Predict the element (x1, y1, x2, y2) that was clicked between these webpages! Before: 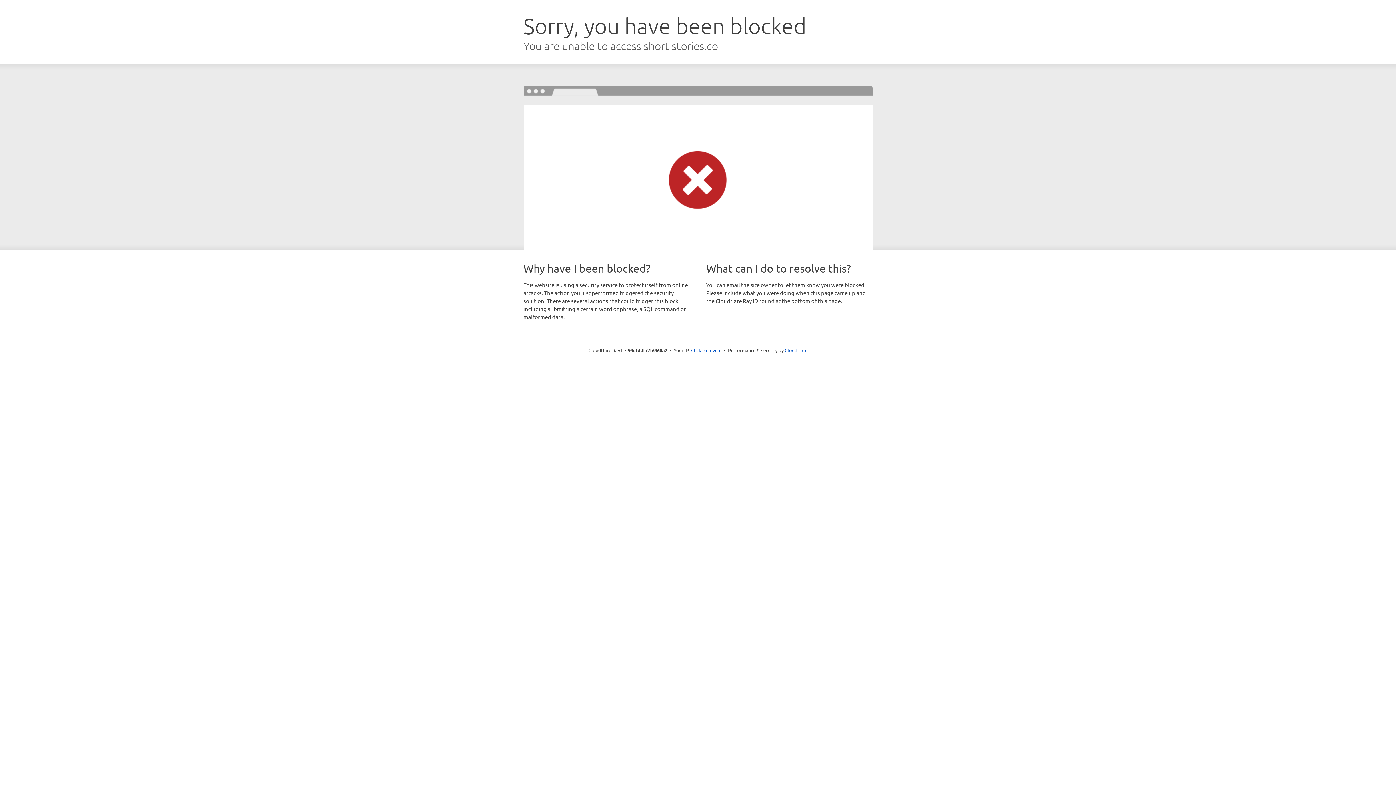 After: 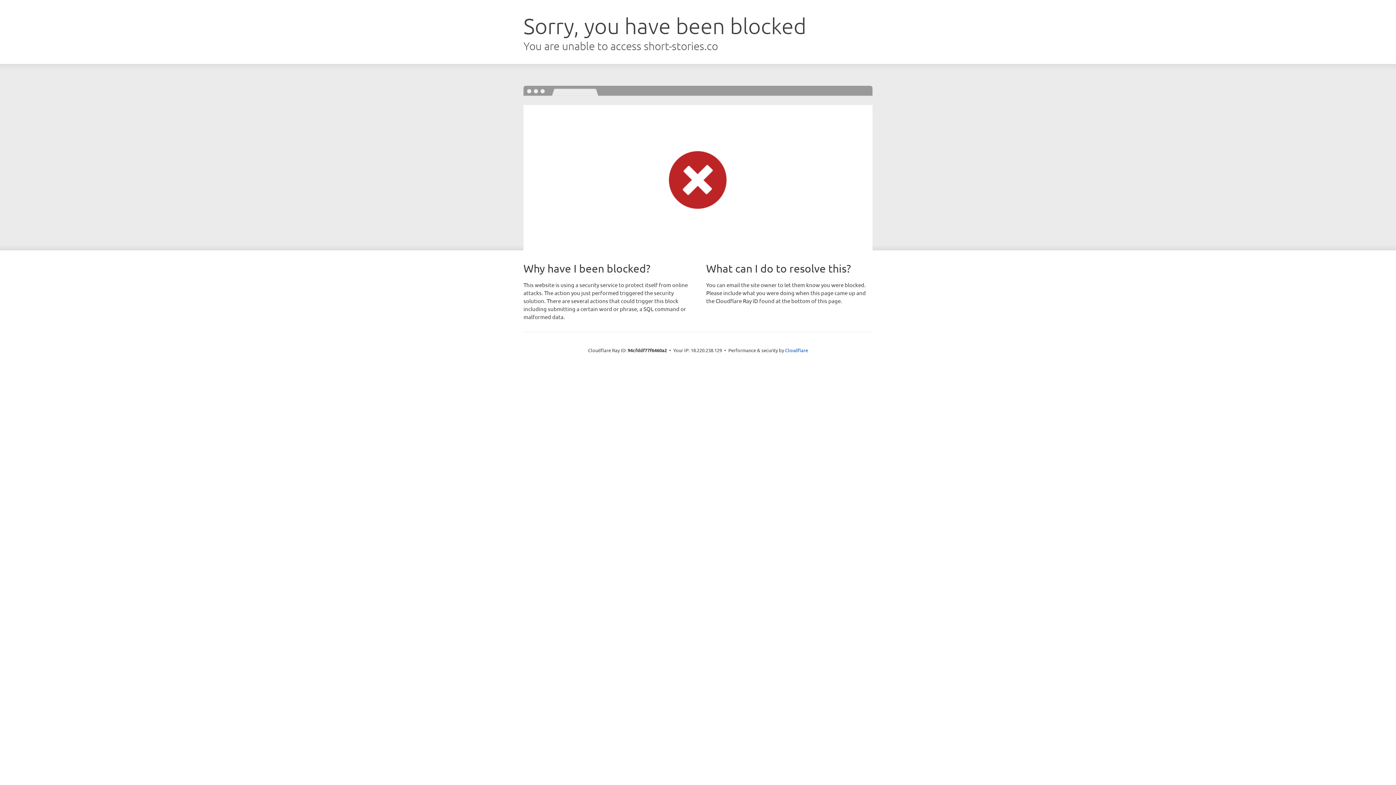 Action: label: Click to reveal bbox: (691, 346, 721, 353)